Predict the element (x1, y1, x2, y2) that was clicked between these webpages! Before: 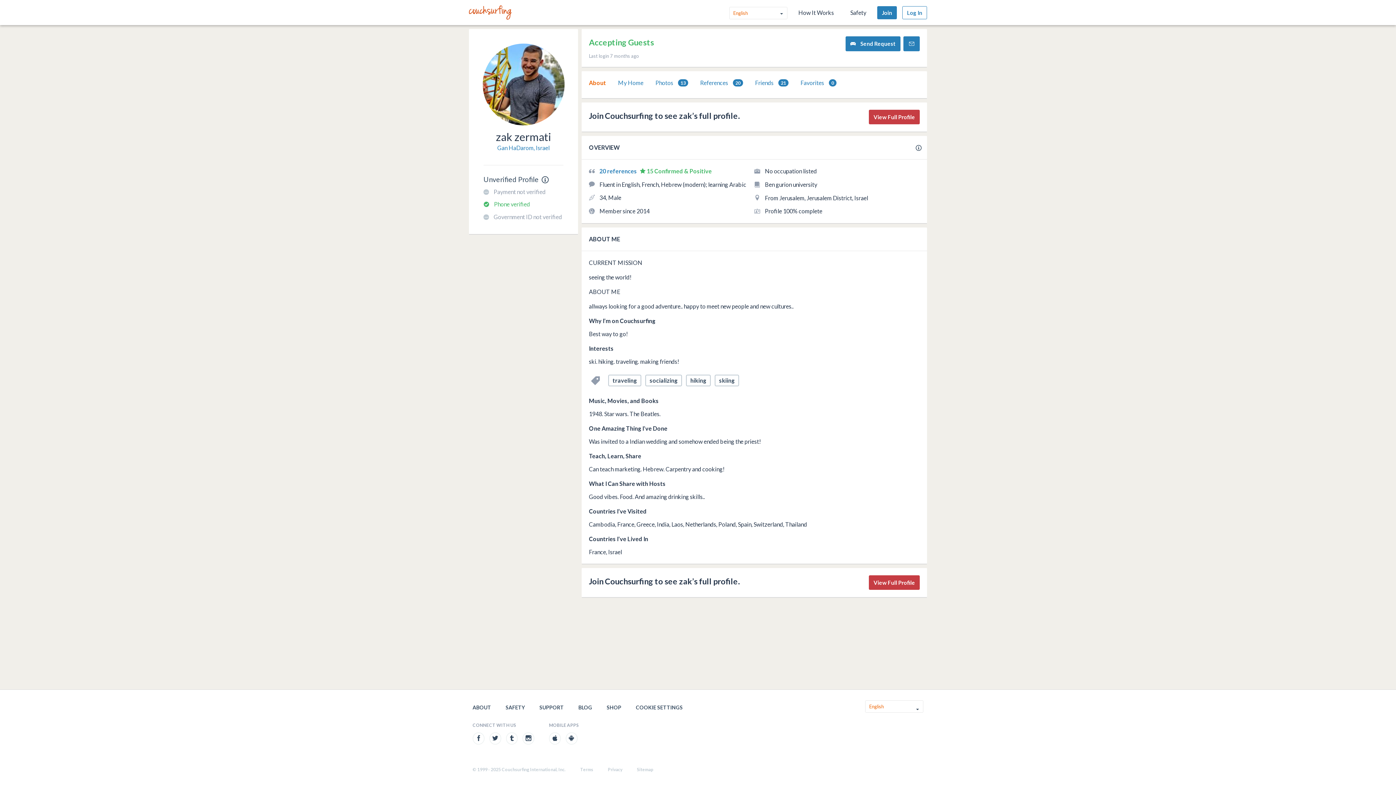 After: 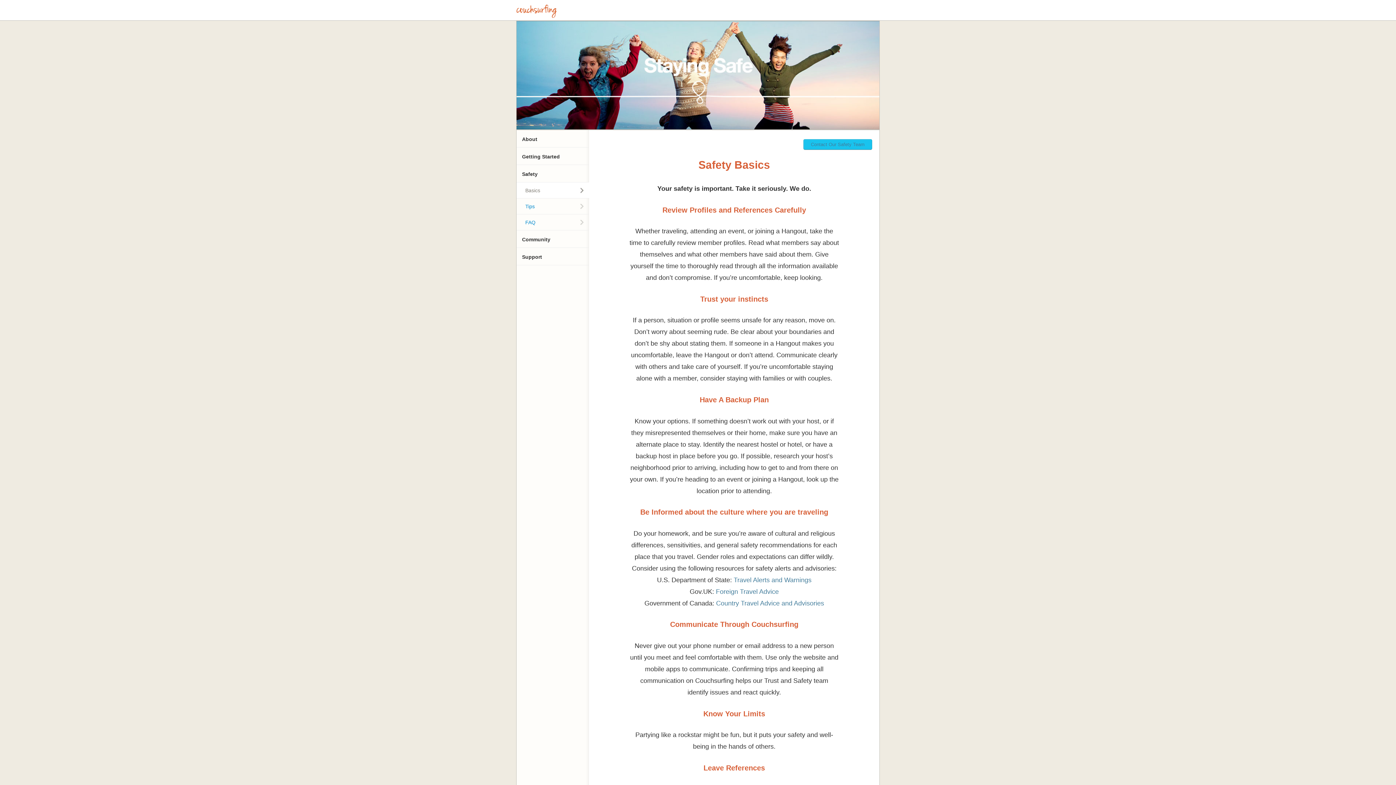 Action: bbox: (505, 704, 525, 710) label: SAFETY